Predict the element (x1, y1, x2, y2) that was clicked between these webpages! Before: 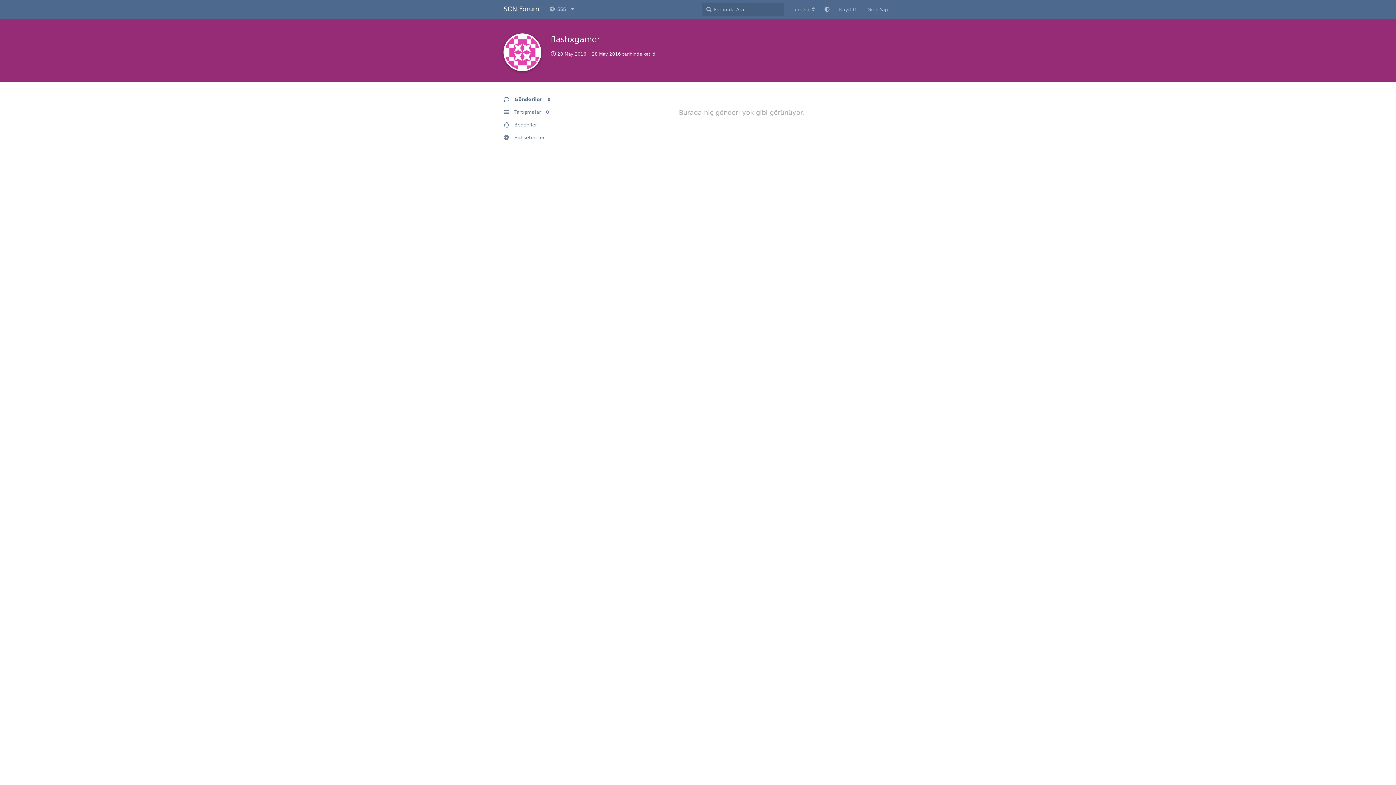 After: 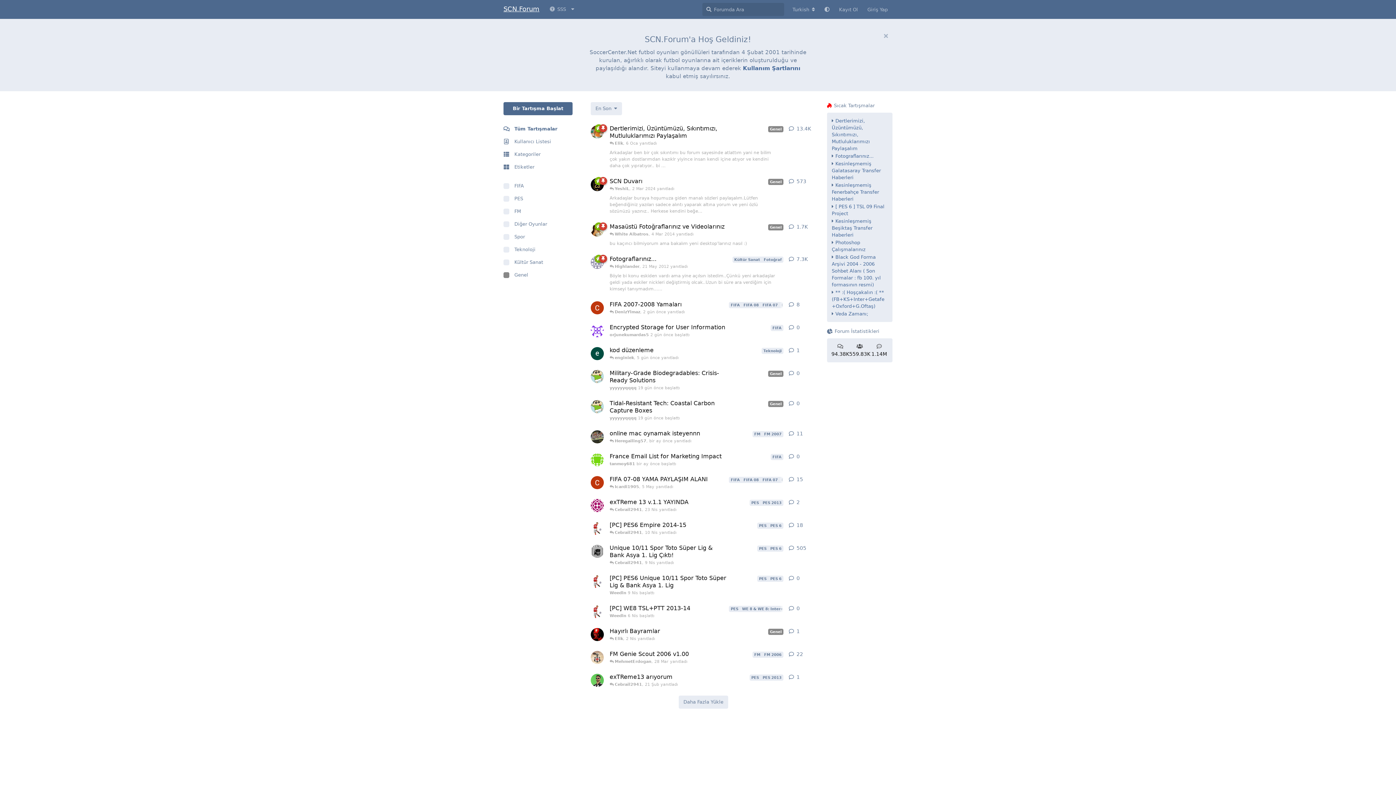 Action: bbox: (503, 5, 539, 12) label: SCN.Forum